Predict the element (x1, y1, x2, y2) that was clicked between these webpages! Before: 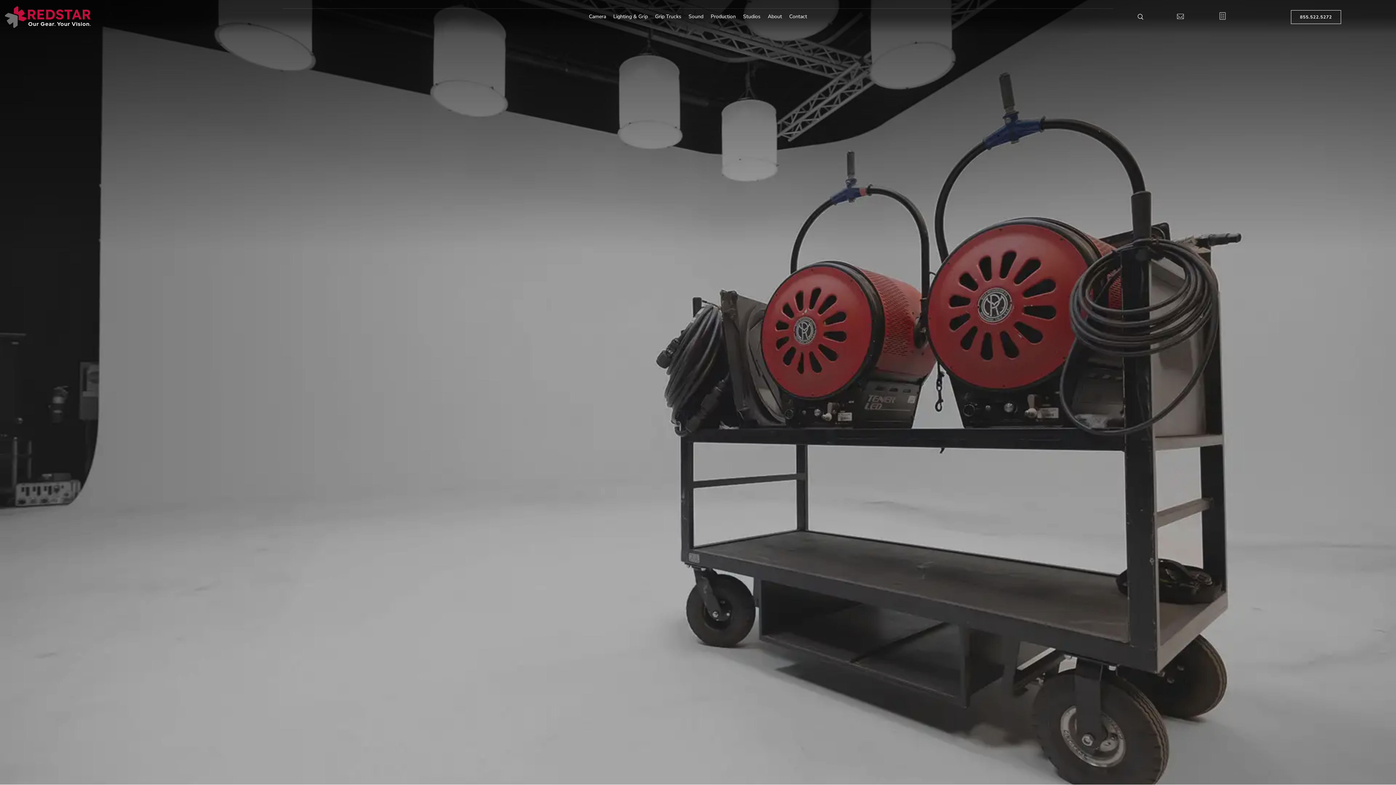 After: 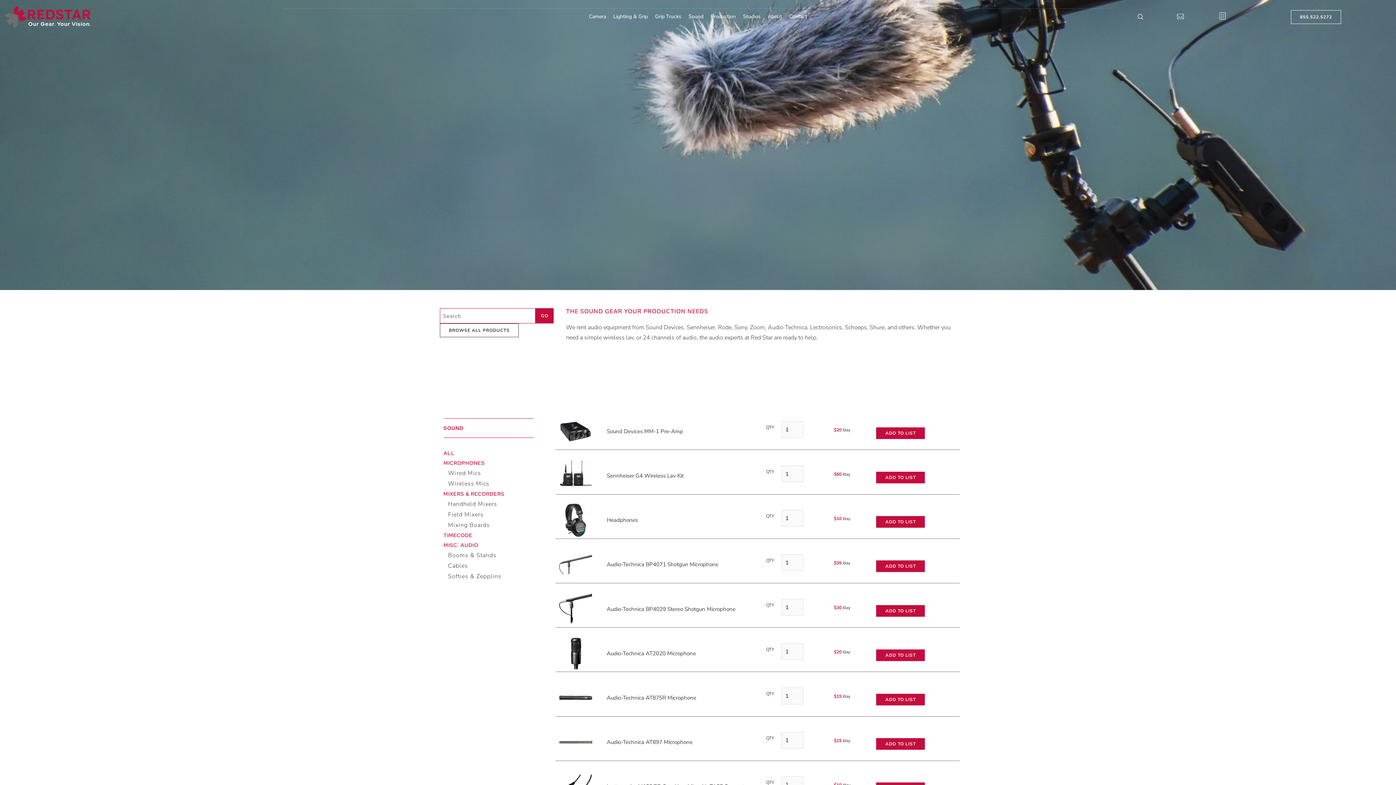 Action: label: Sound bbox: (685, 10, 707, 22)